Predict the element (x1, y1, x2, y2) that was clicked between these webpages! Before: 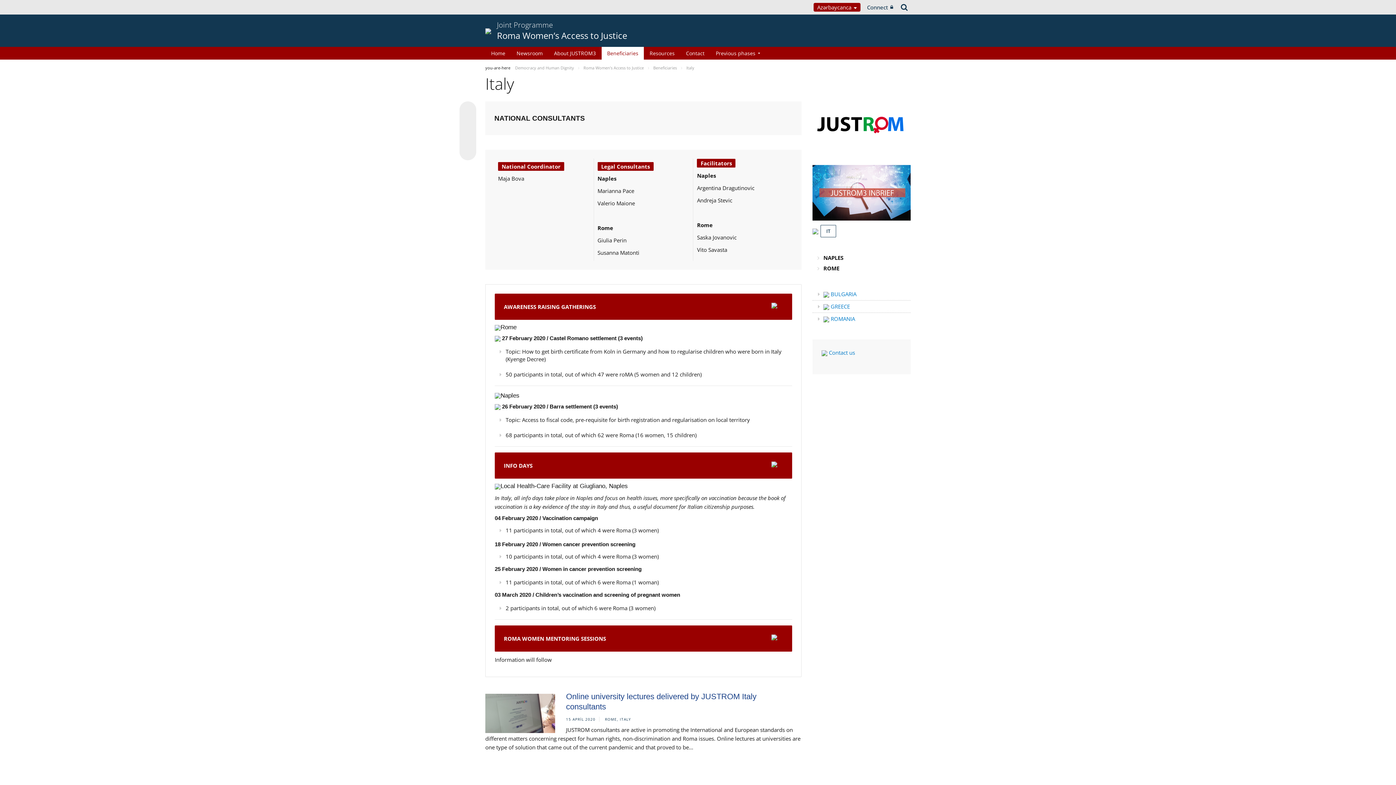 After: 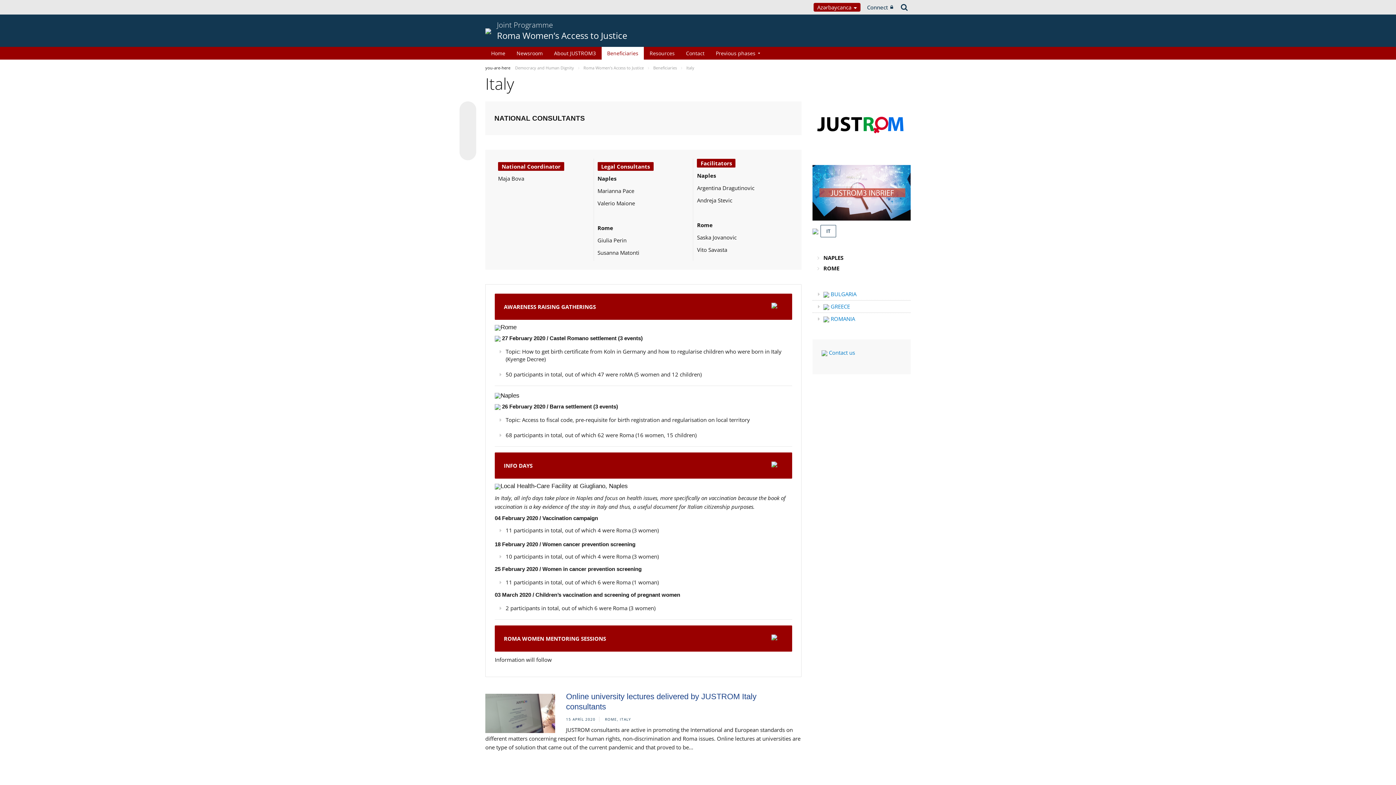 Action: bbox: (794, 690, 801, 697)